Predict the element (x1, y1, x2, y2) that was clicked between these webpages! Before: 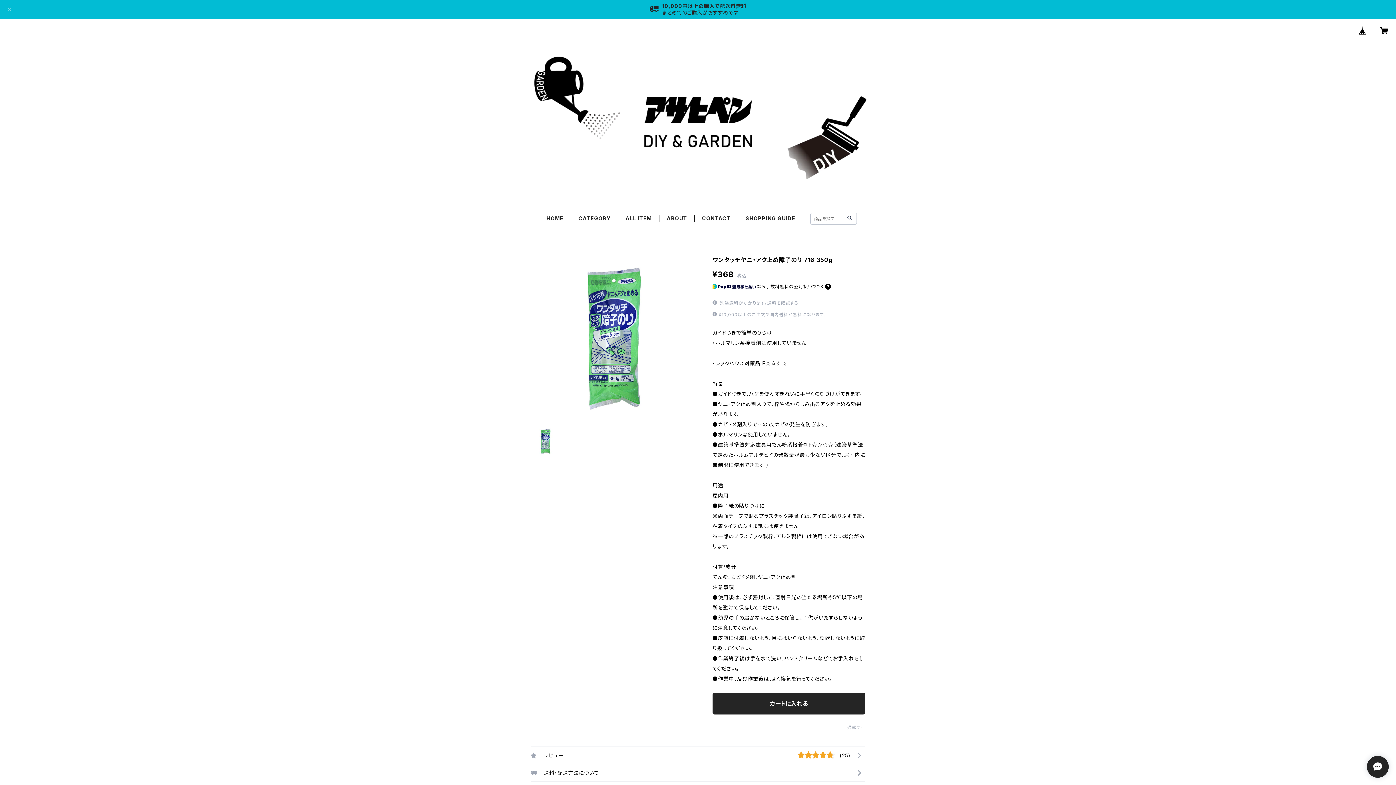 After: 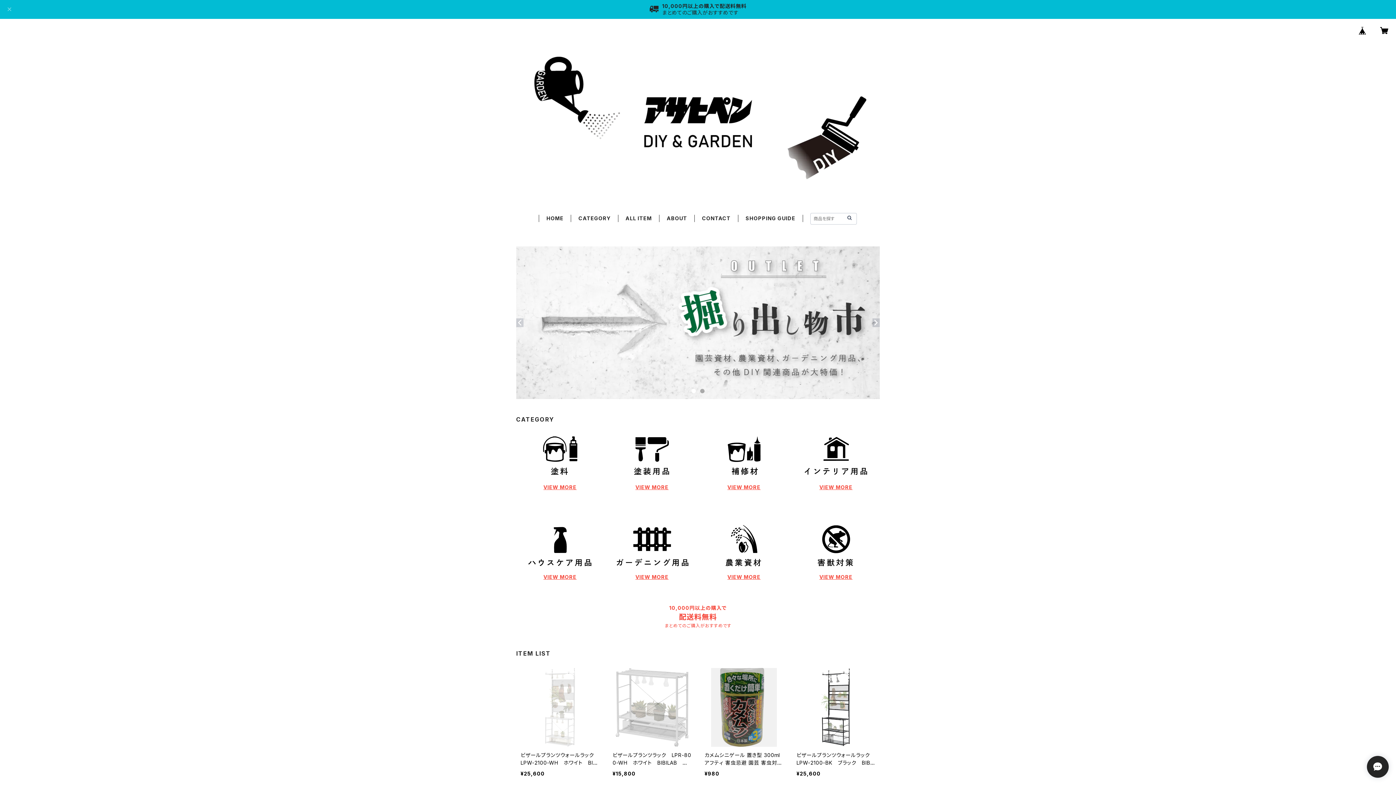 Action: label: HOME bbox: (546, 215, 563, 221)